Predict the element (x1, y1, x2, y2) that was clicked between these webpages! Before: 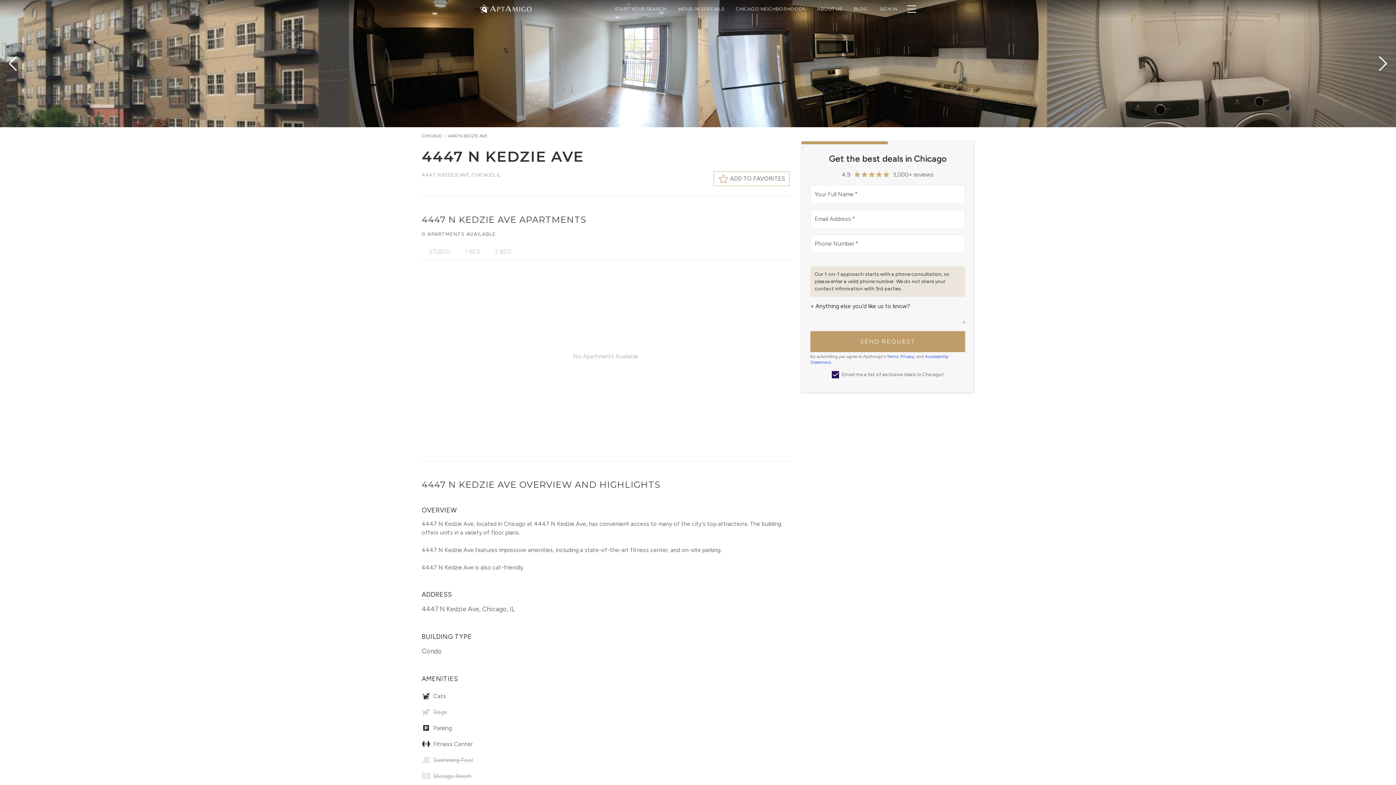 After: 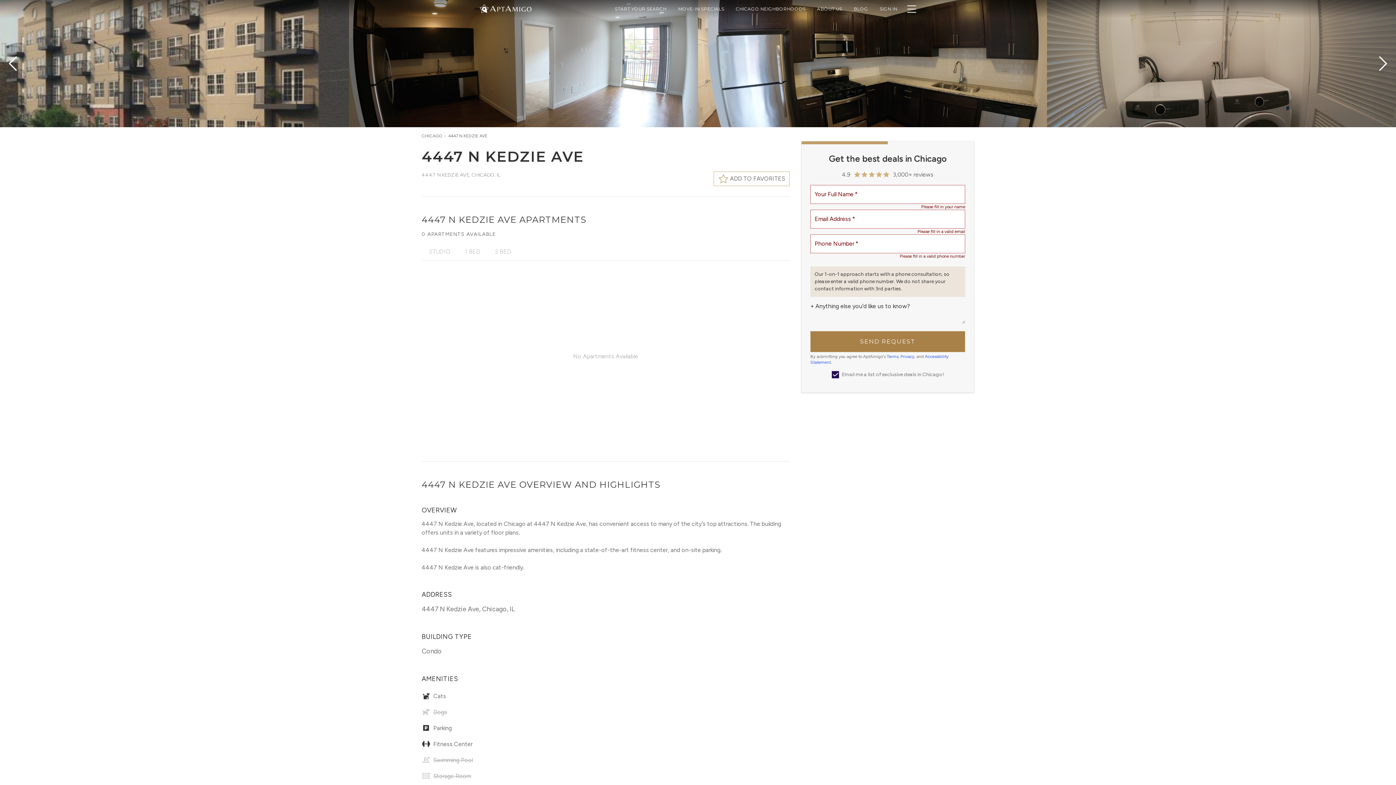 Action: bbox: (810, 331, 965, 352) label: SEND REQUEST